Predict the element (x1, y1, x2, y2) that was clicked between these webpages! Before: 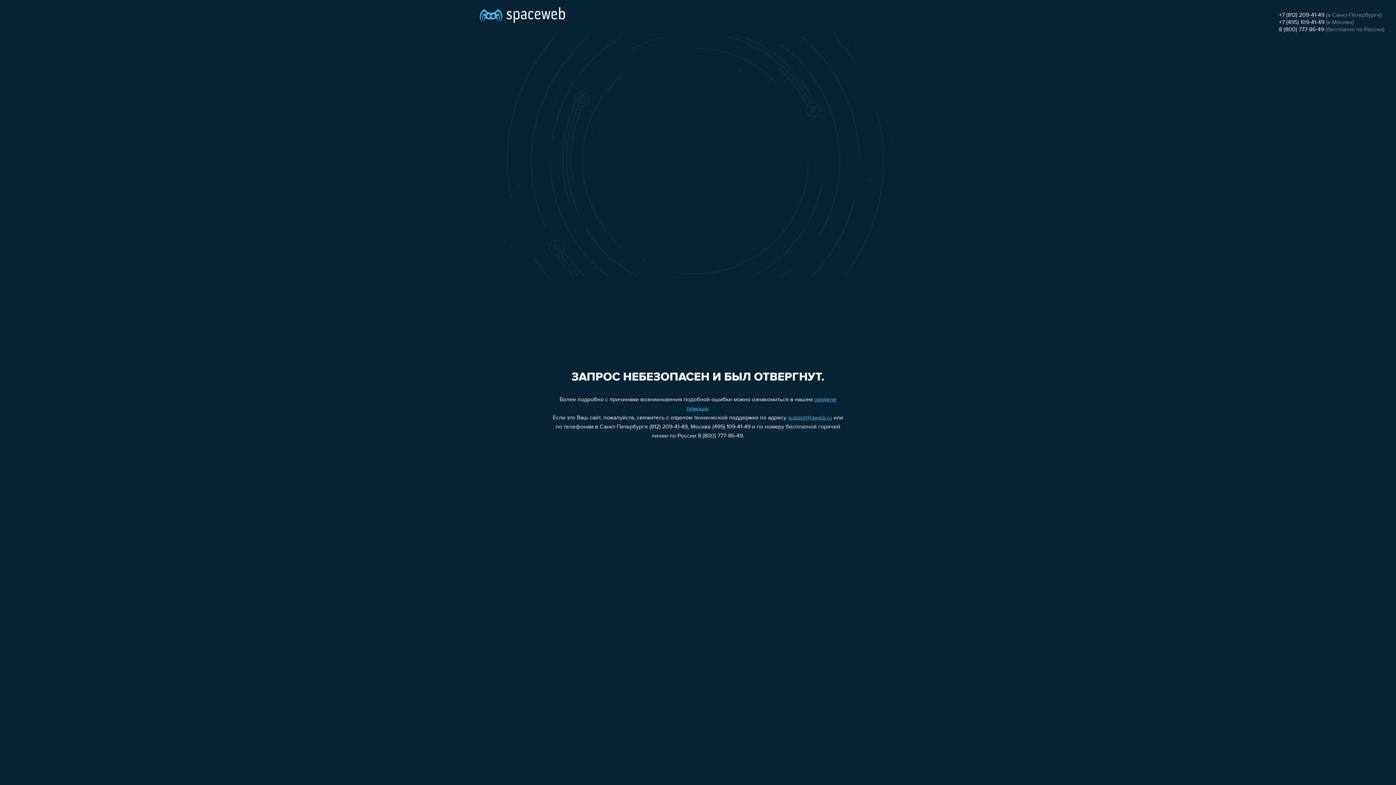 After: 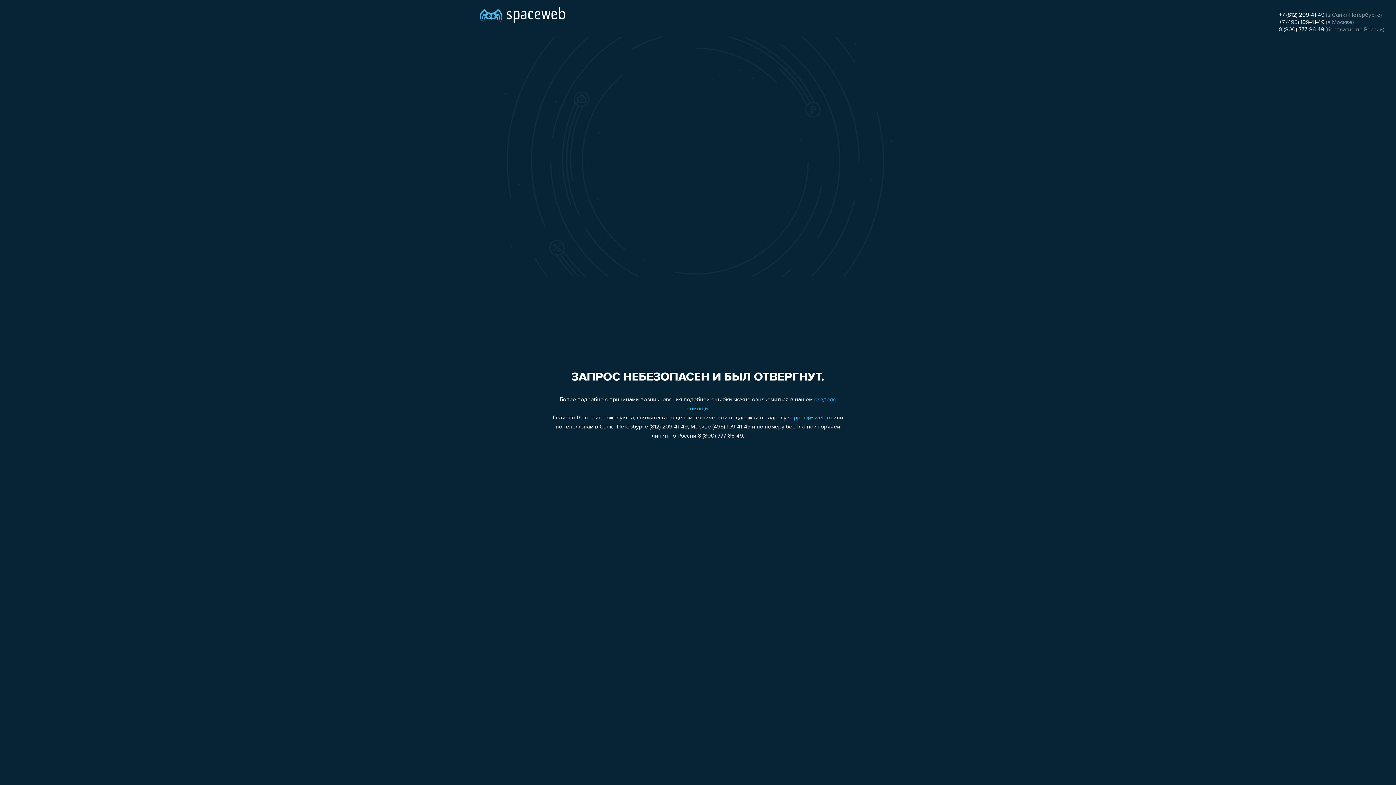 Action: bbox: (1279, 26, 1324, 32) label: 8 (800) 777-86-49